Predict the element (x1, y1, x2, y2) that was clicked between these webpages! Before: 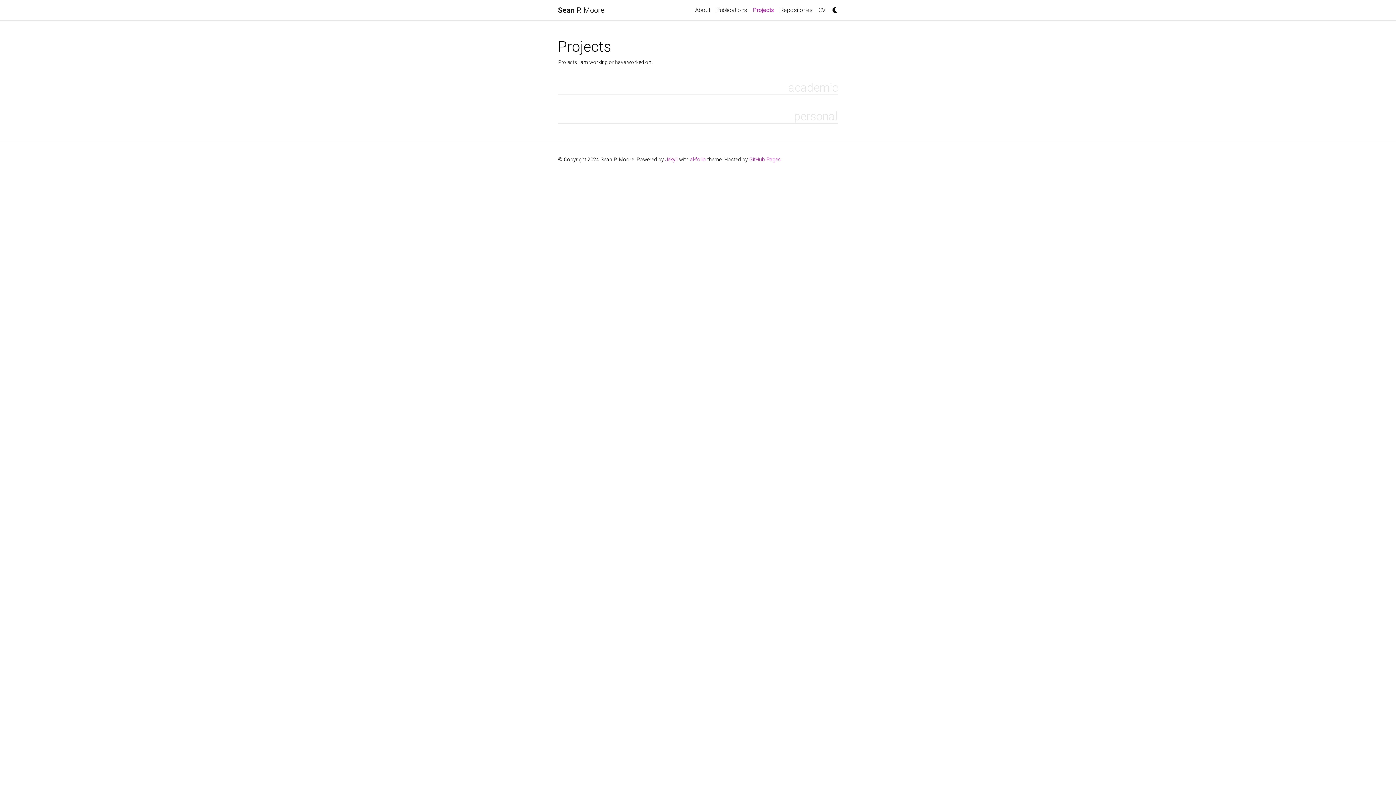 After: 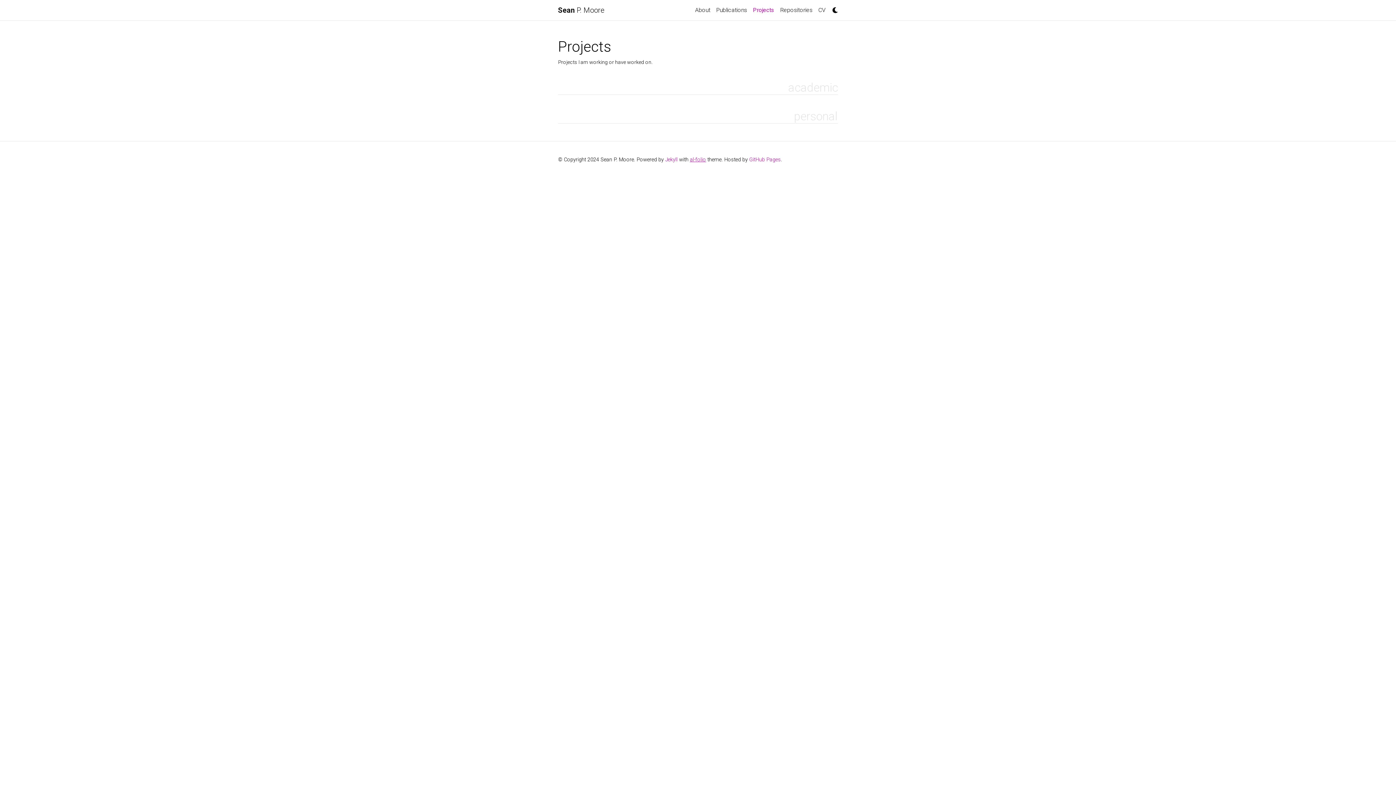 Action: label: al-folio bbox: (690, 156, 706, 162)